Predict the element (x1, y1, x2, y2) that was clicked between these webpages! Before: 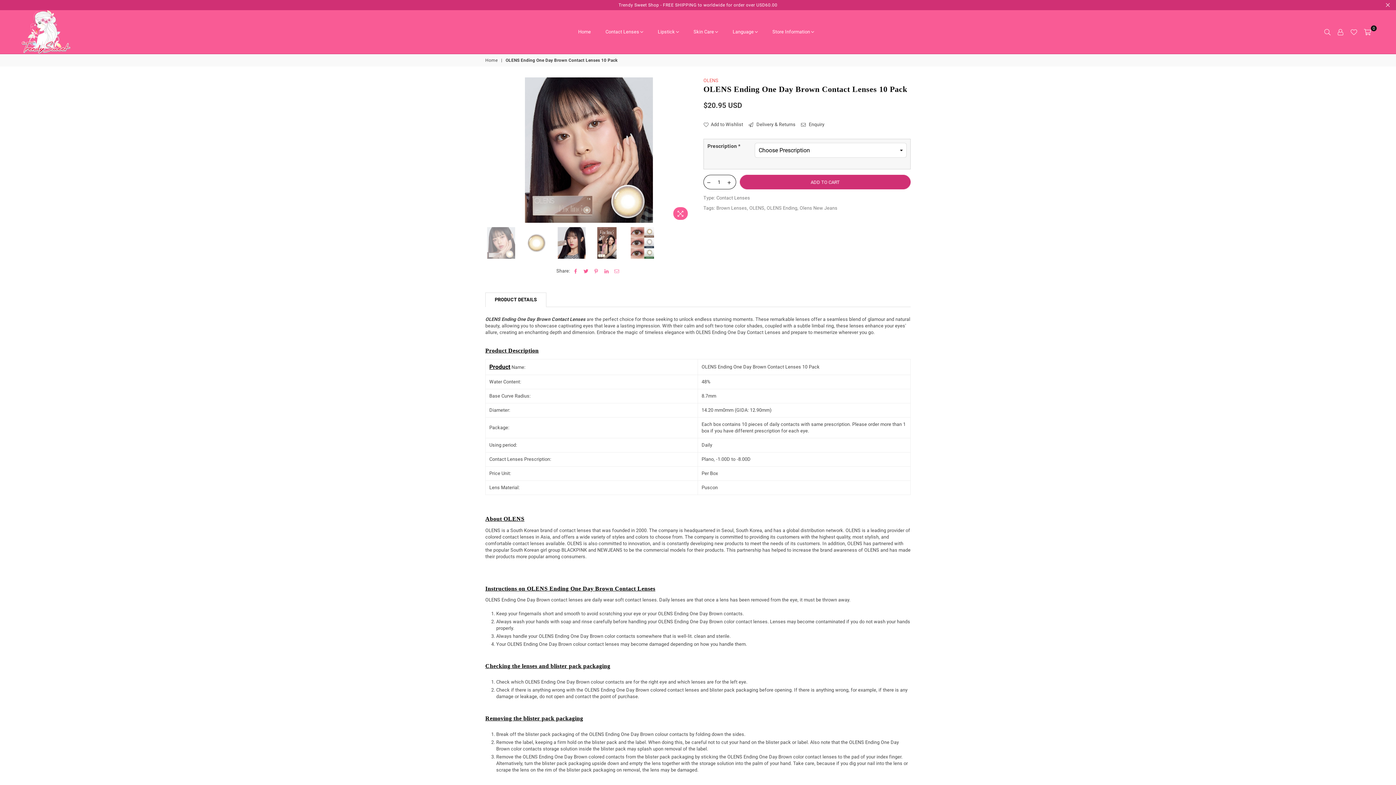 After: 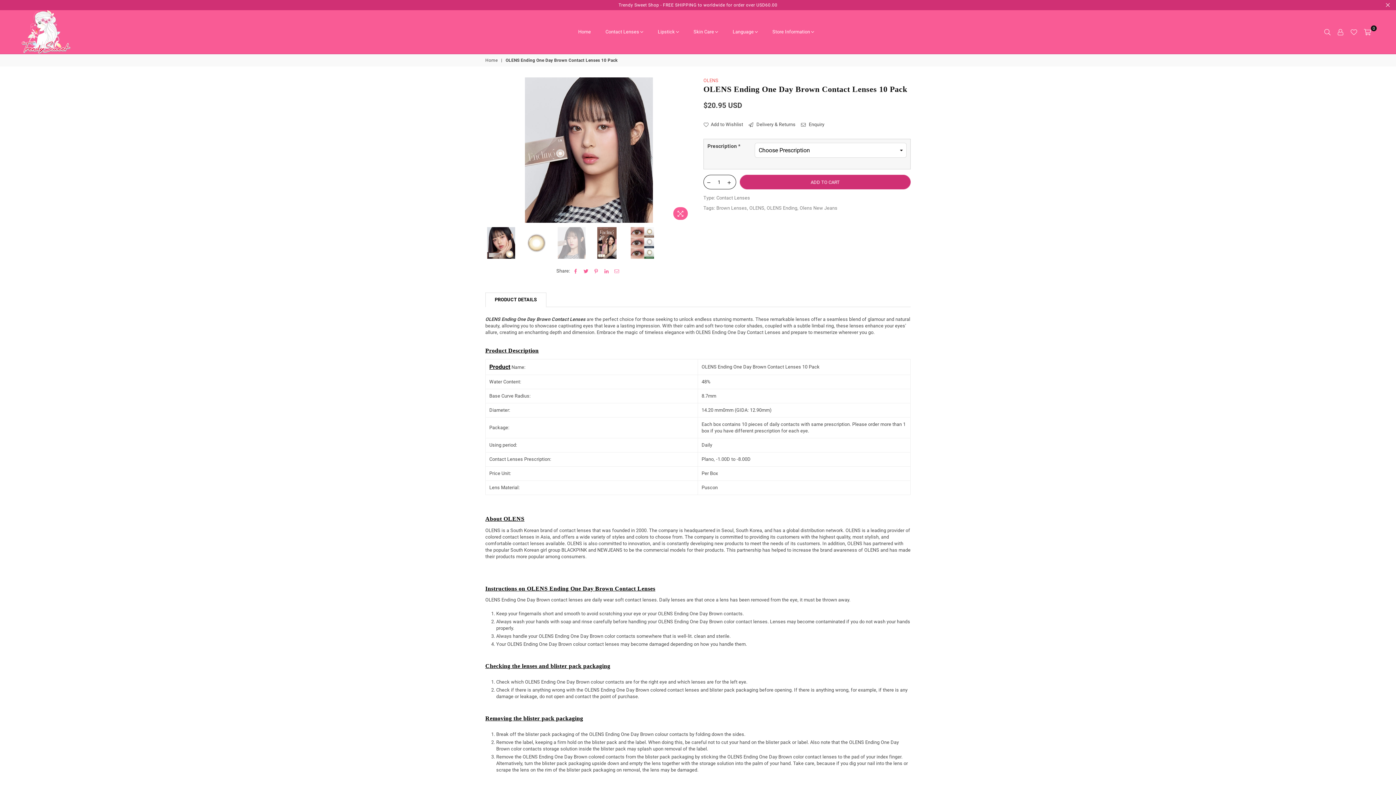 Action: bbox: (556, 227, 587, 259)